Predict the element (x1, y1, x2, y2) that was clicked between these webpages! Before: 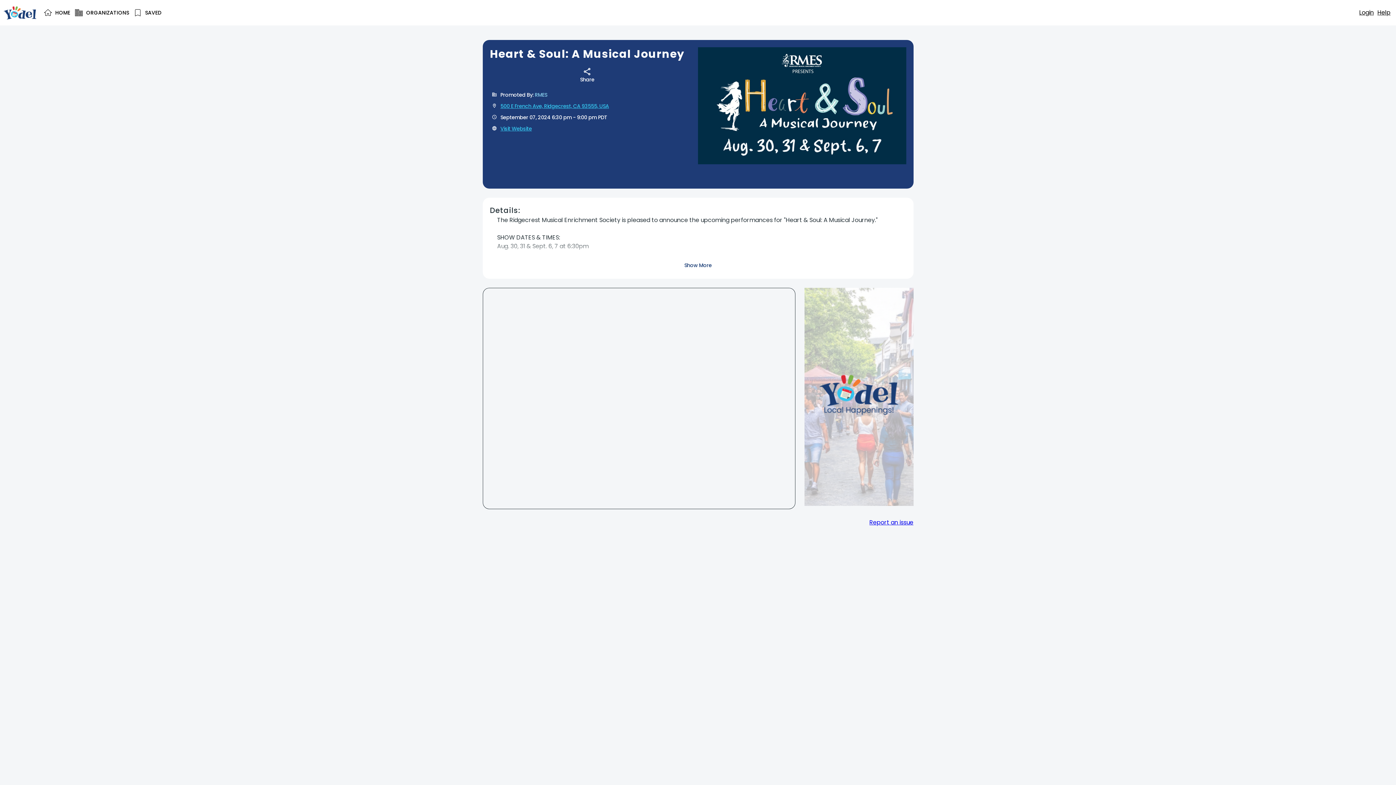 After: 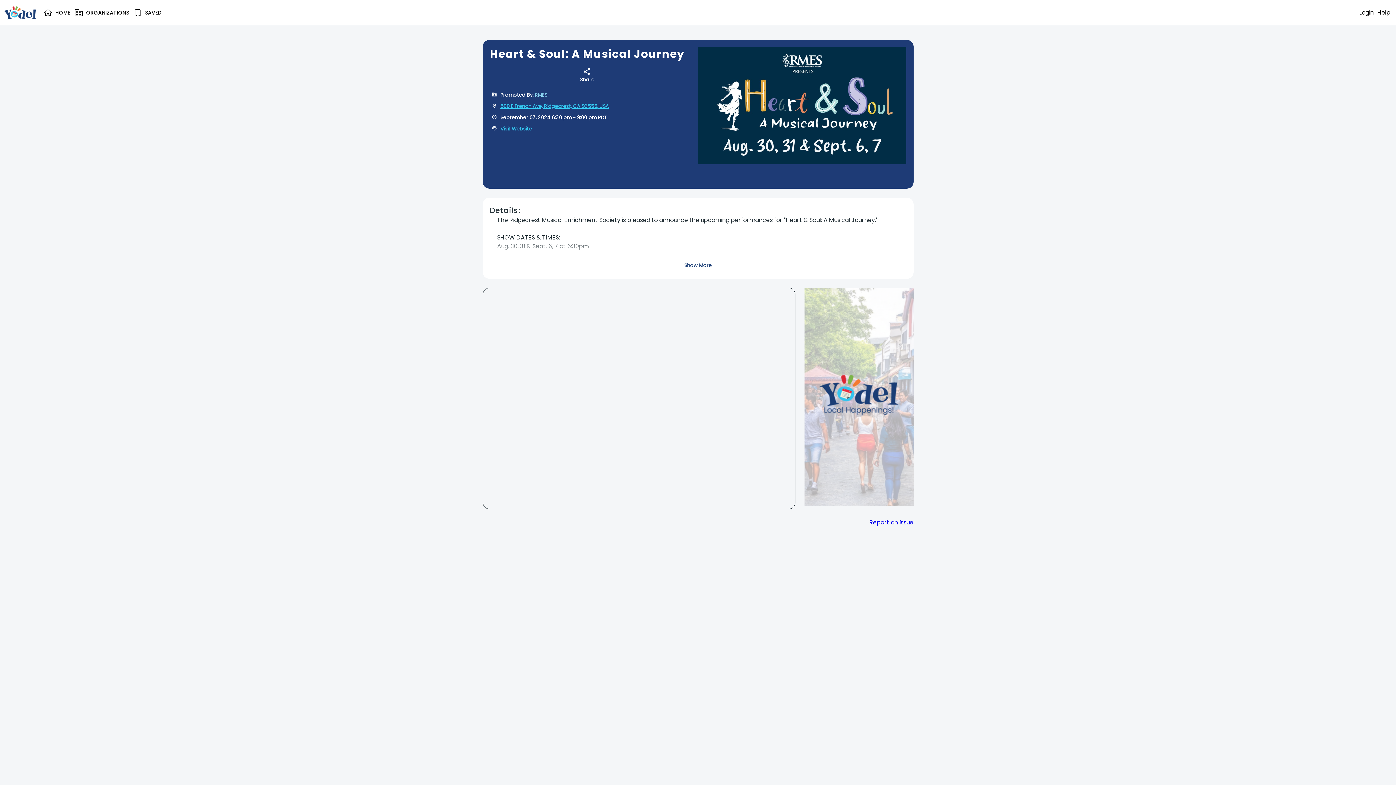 Action: label: Report an issue bbox: (869, 518, 913, 526)